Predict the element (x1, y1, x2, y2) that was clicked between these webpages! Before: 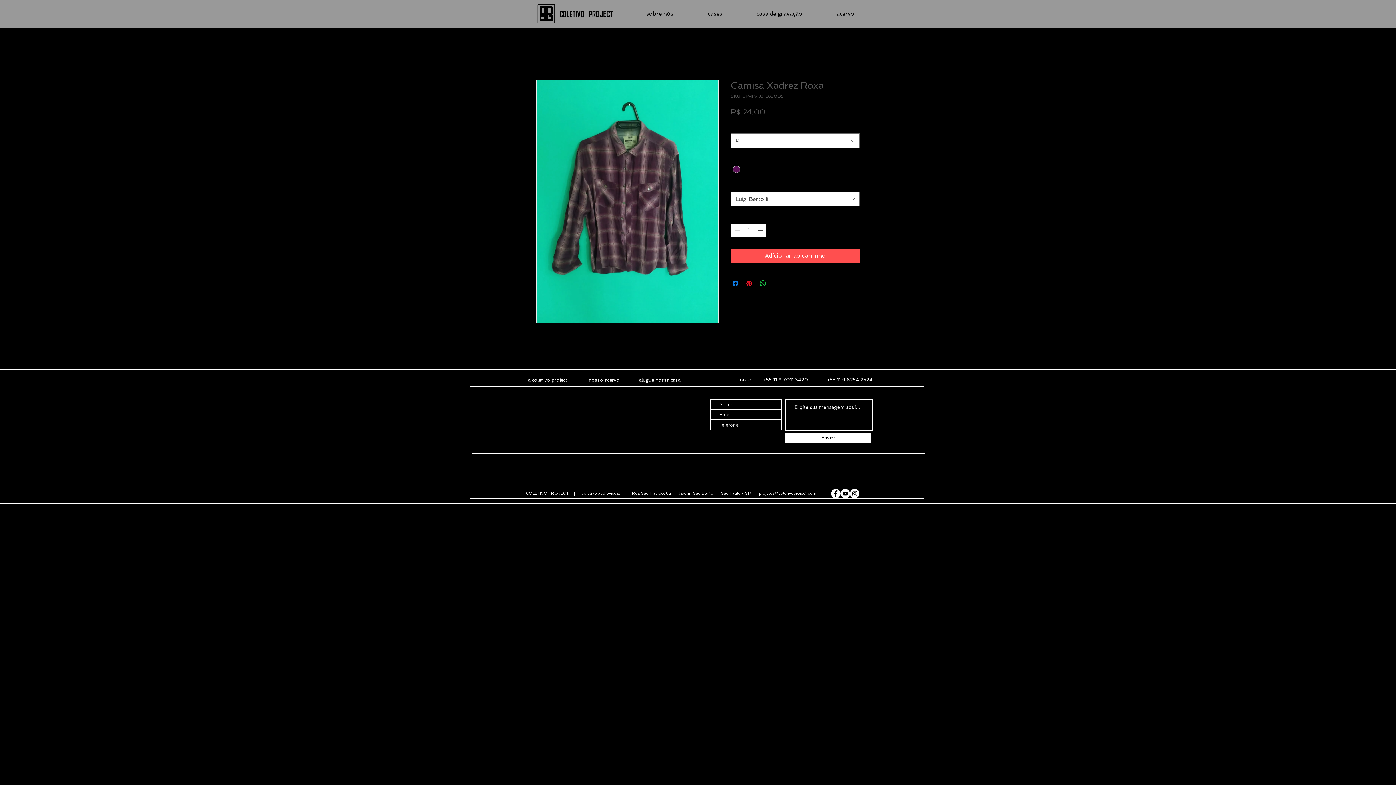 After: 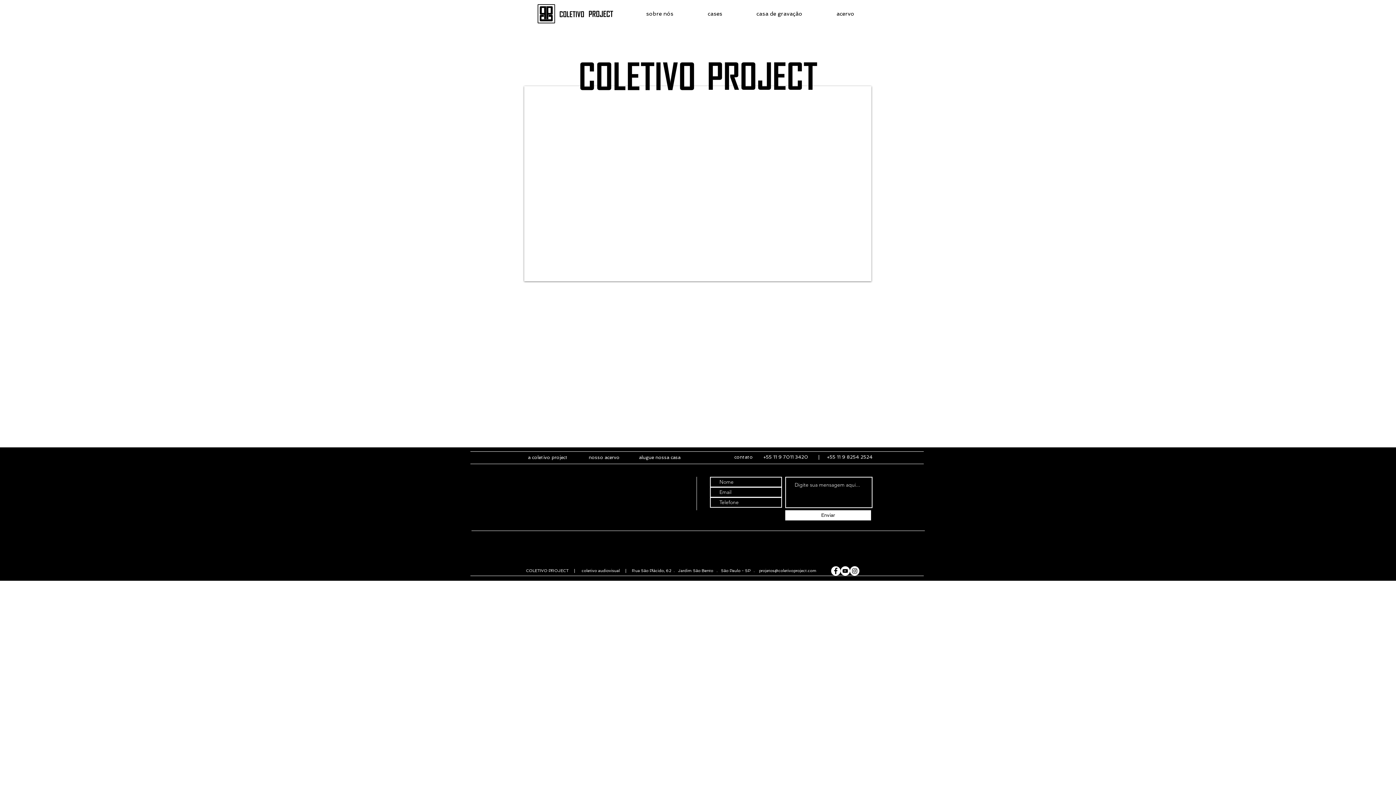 Action: bbox: (588, 10, 613, 17)